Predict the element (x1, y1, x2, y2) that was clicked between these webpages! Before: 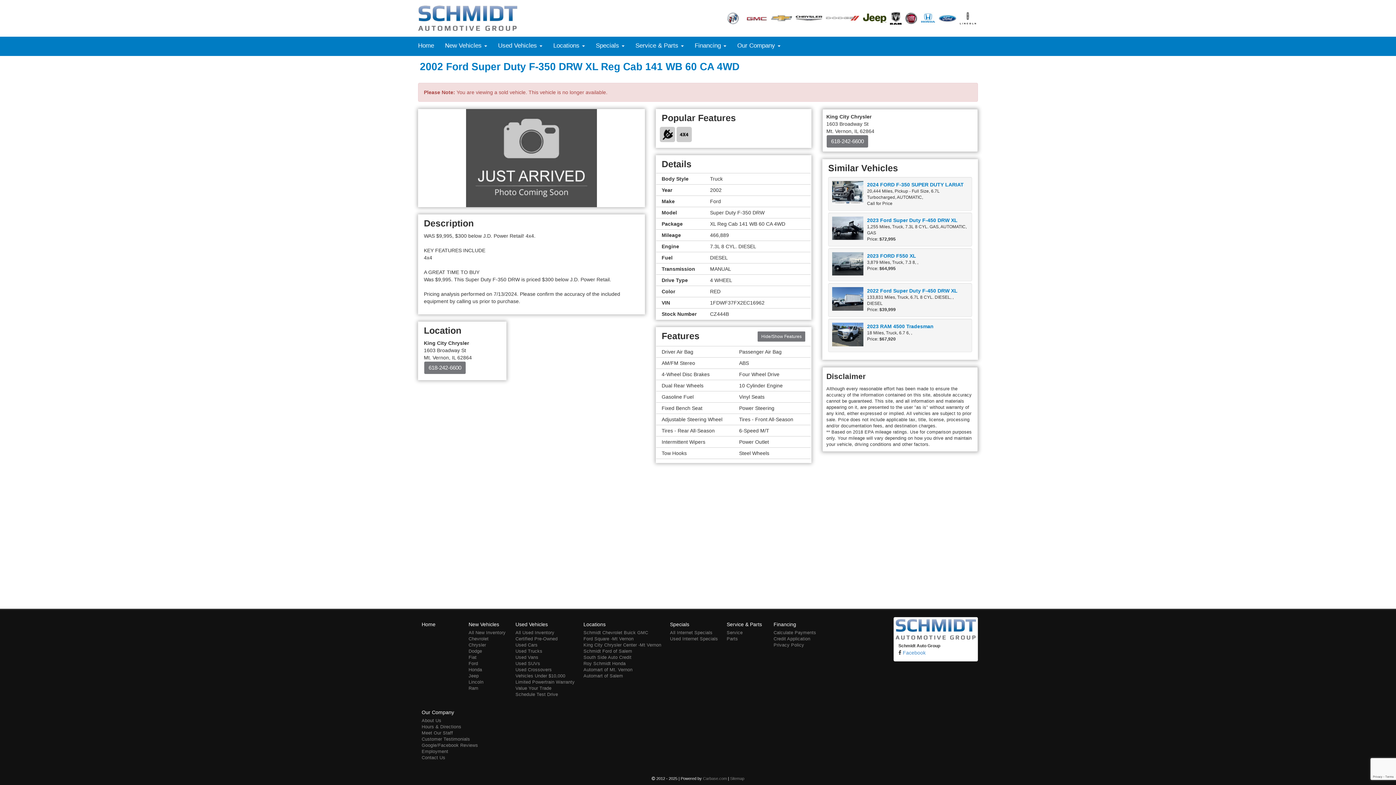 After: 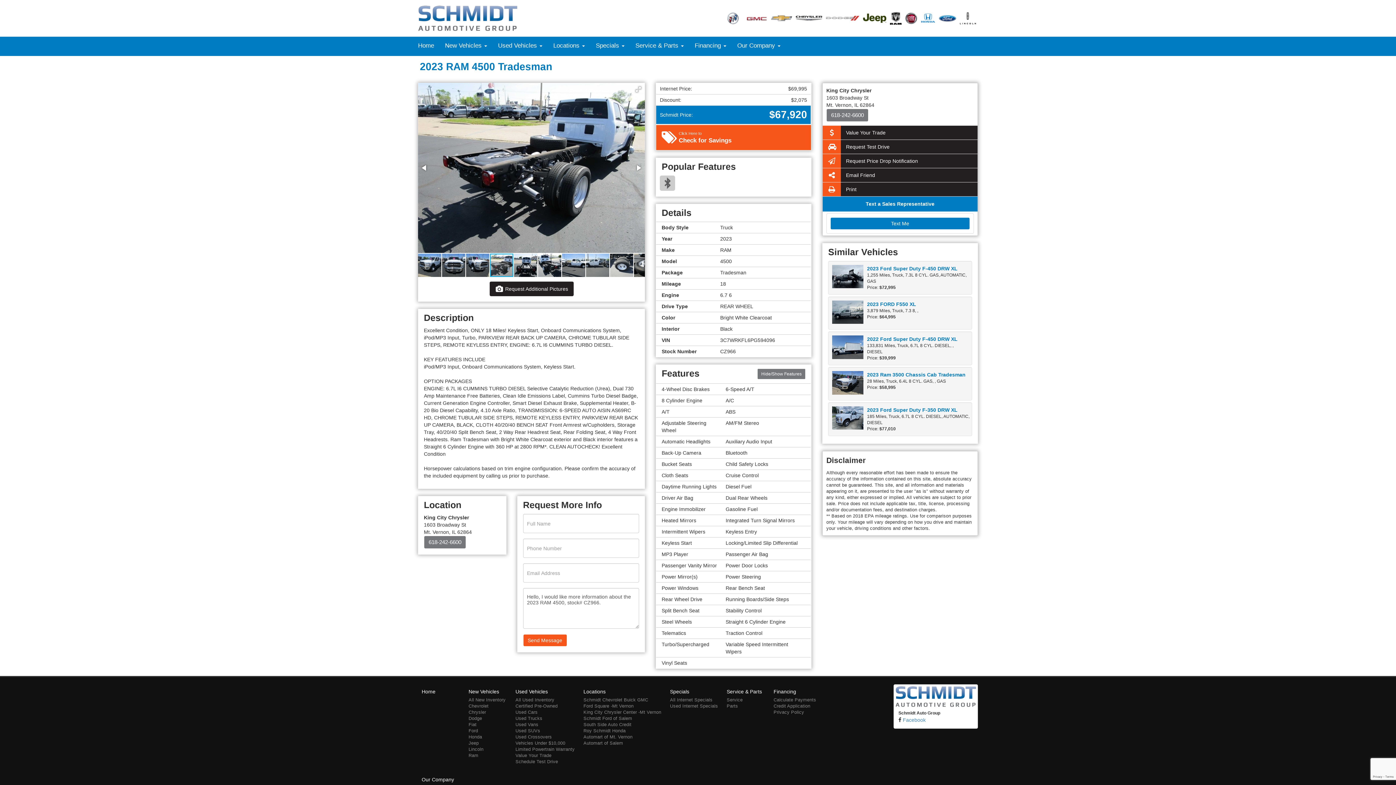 Action: bbox: (867, 323, 933, 329) label: 2023 RAM 4500 Tradesman